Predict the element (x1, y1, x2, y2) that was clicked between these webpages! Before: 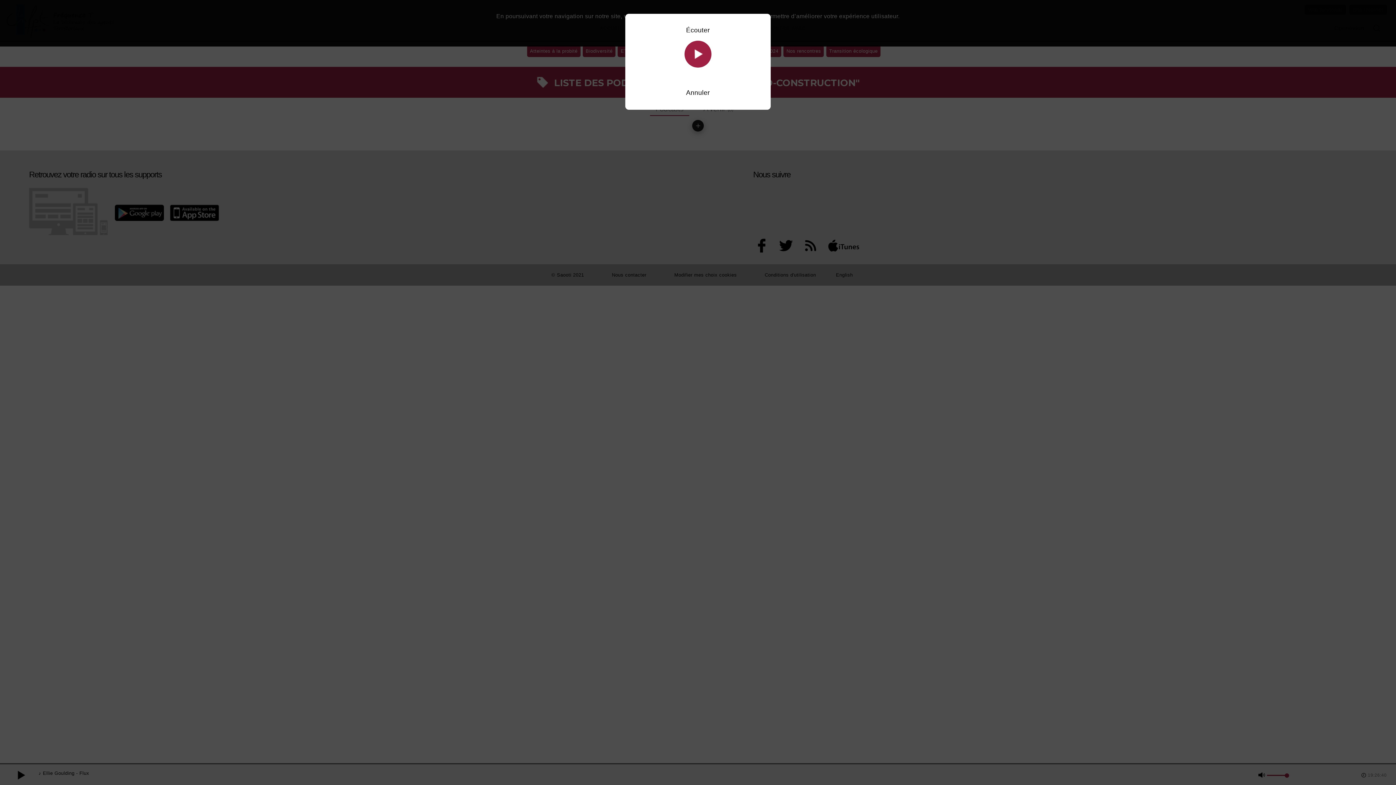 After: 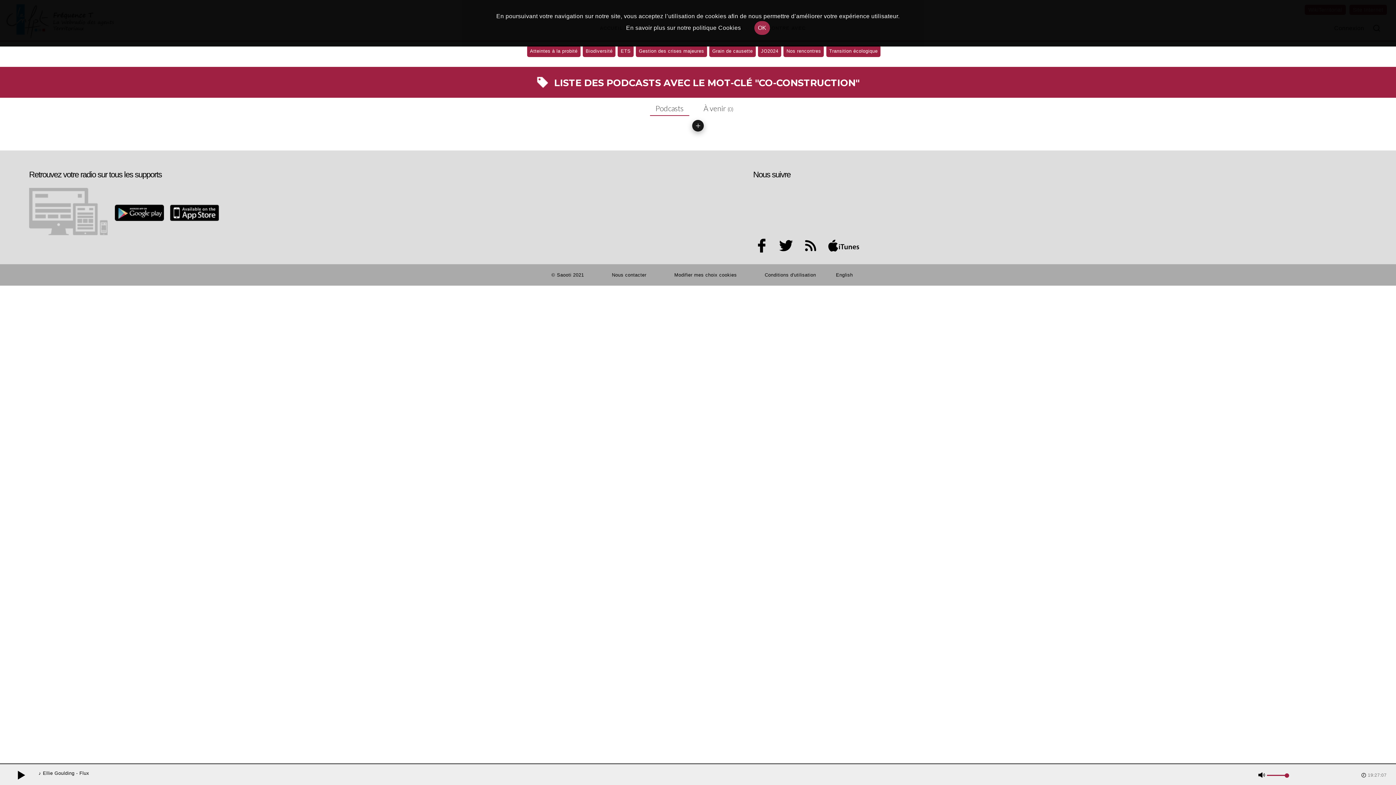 Action: bbox: (686, 89, 710, 96) label: Annuler